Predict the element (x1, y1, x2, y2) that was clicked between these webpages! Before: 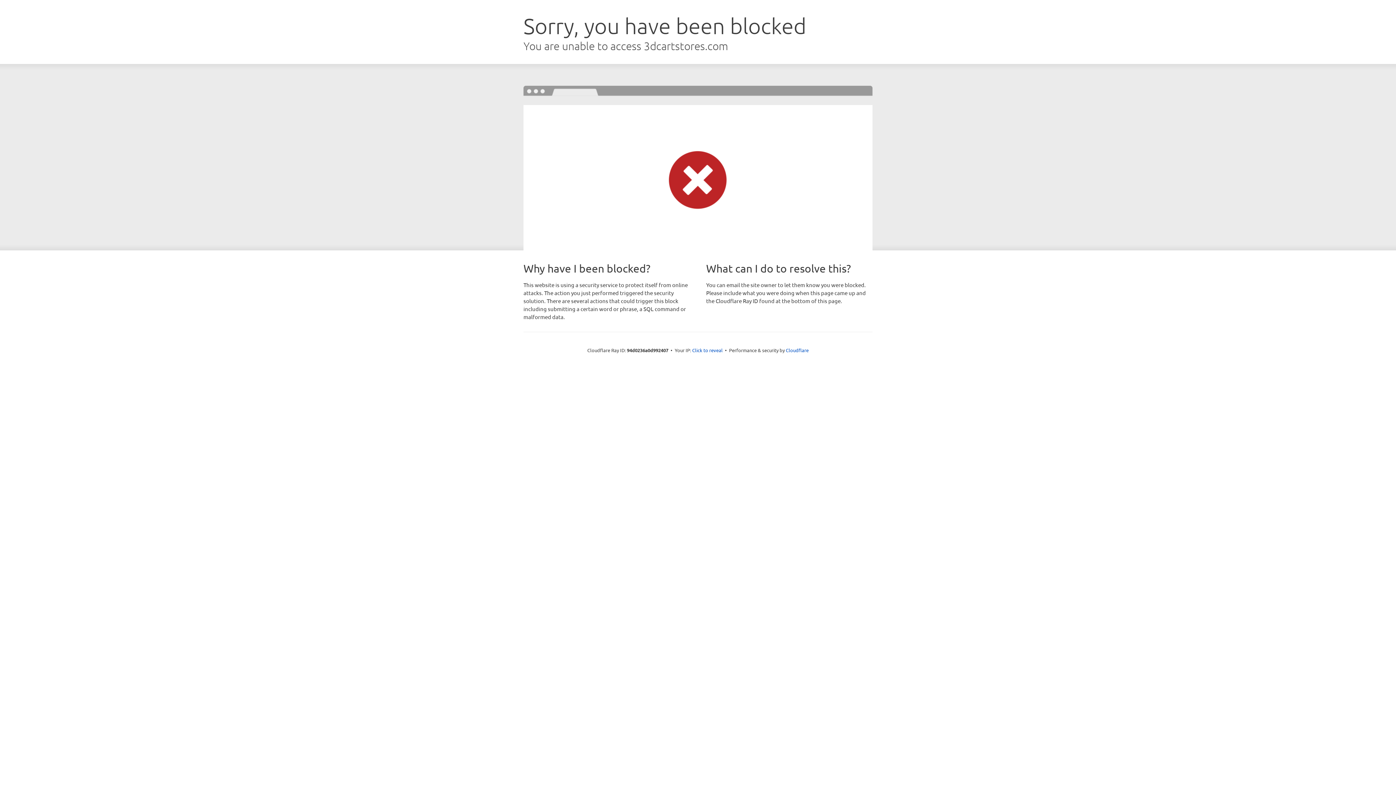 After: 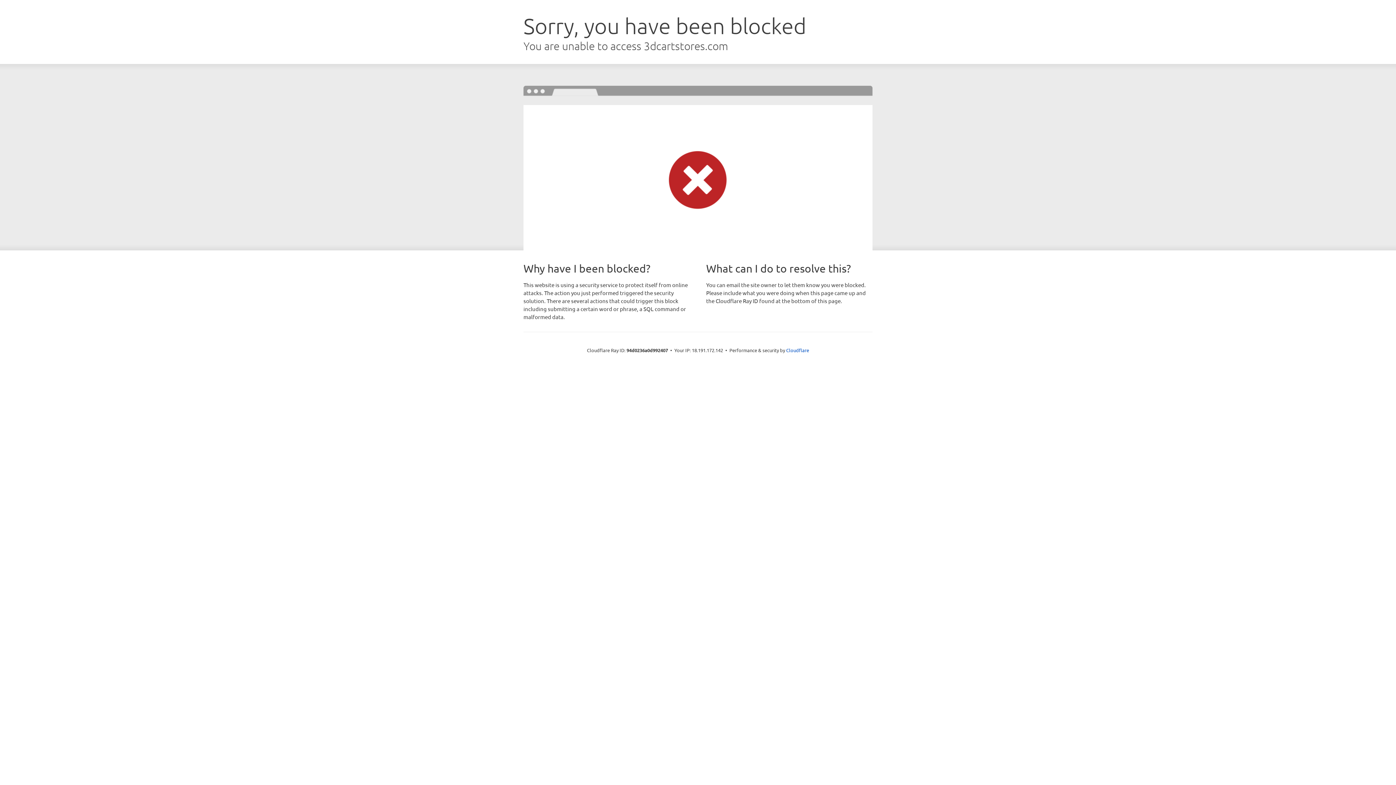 Action: bbox: (692, 346, 722, 353) label: Click to reveal